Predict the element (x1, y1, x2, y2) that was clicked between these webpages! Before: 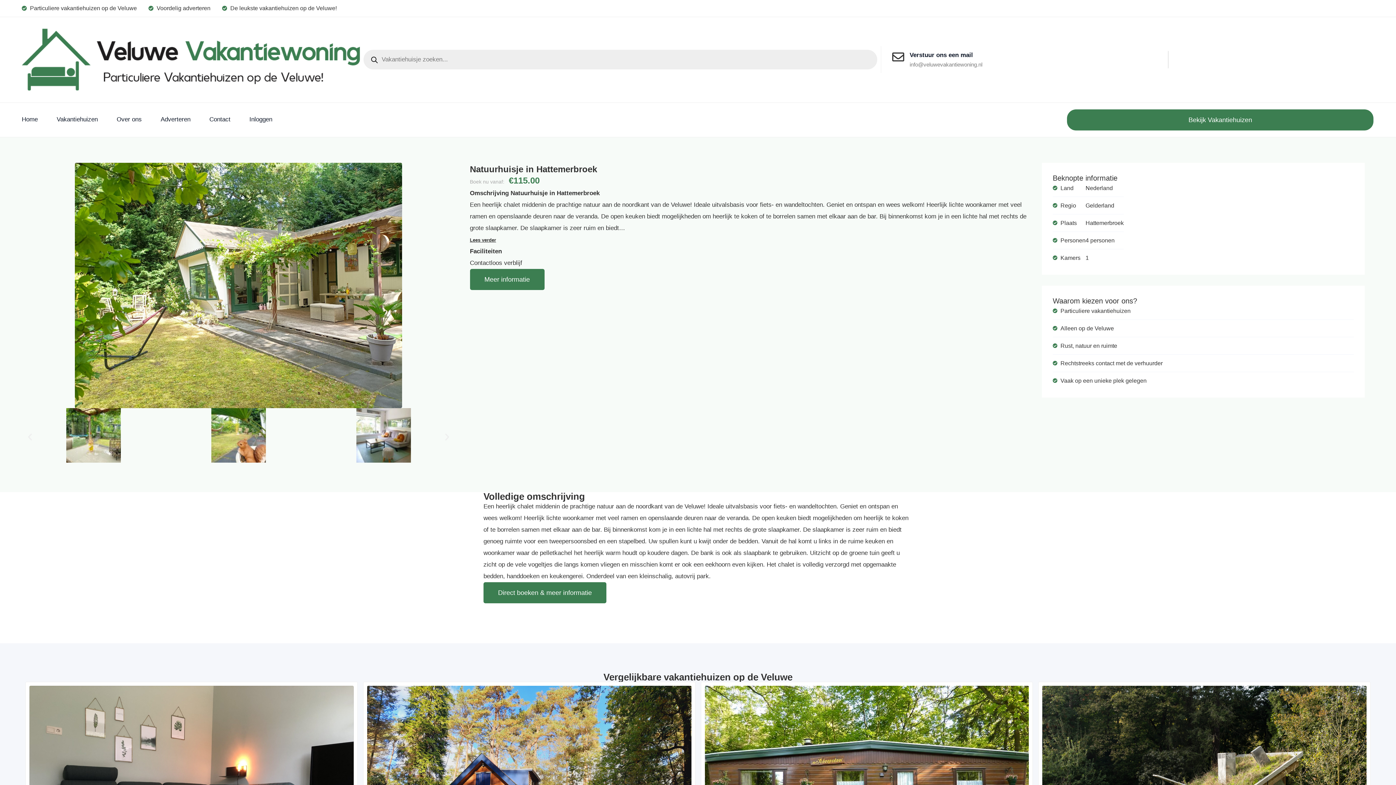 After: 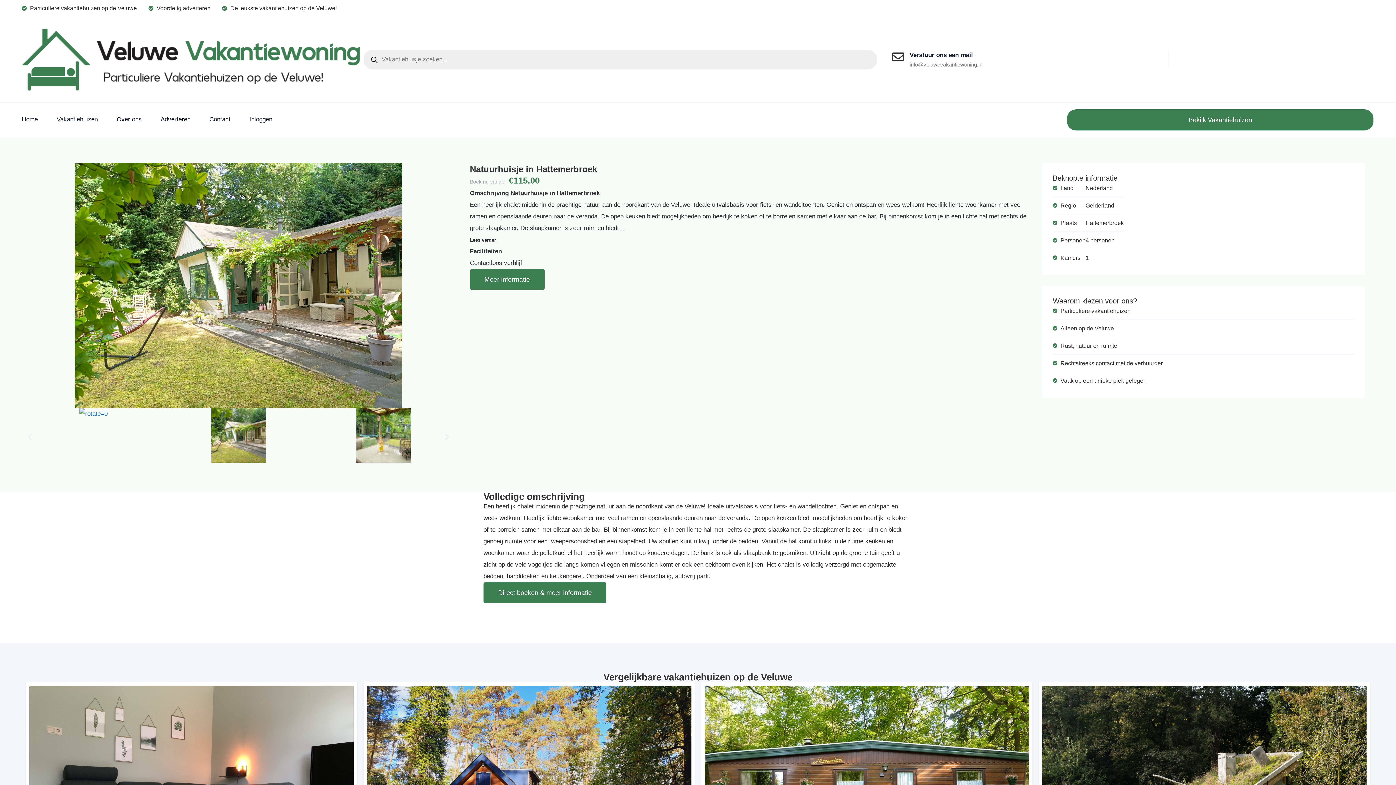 Action: label: Volgende slide bbox: (442, 432, 451, 442)